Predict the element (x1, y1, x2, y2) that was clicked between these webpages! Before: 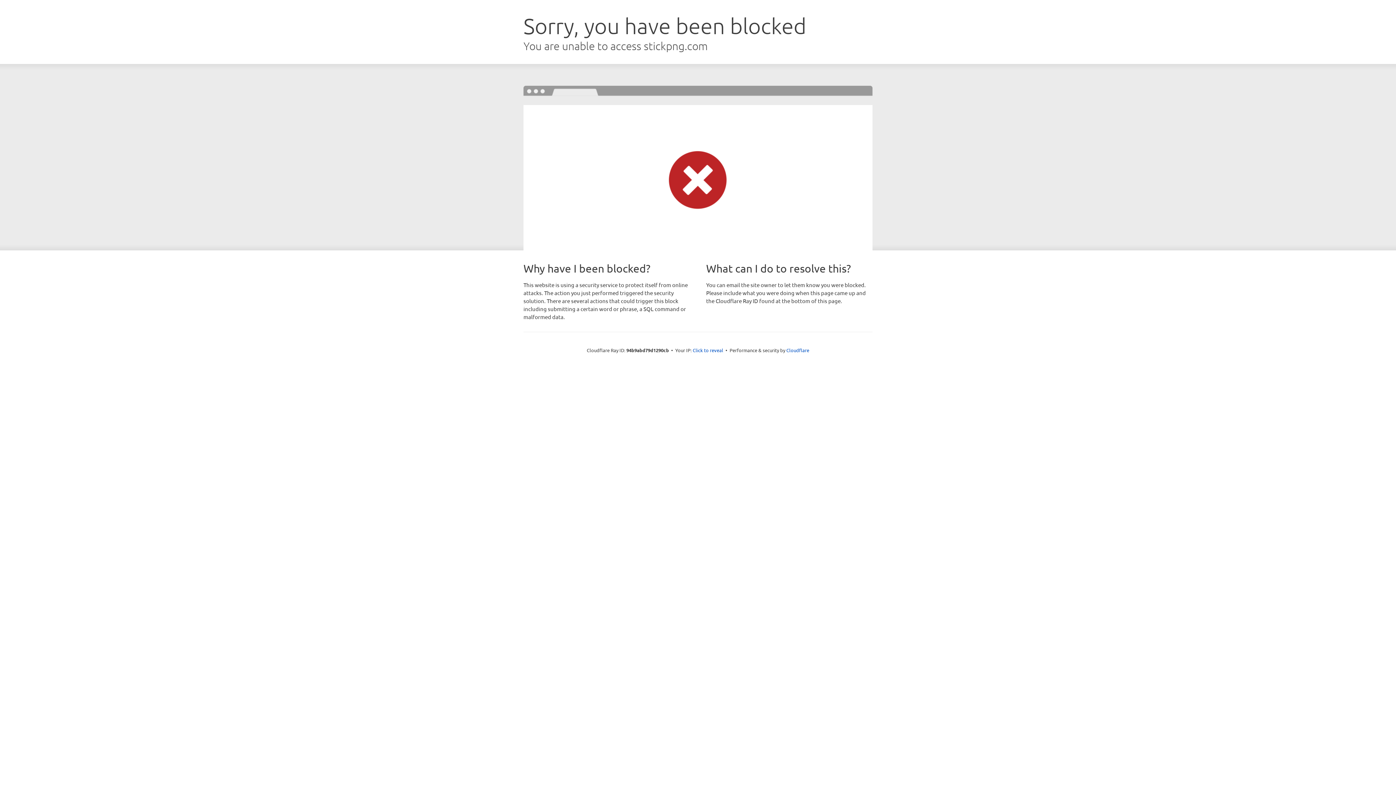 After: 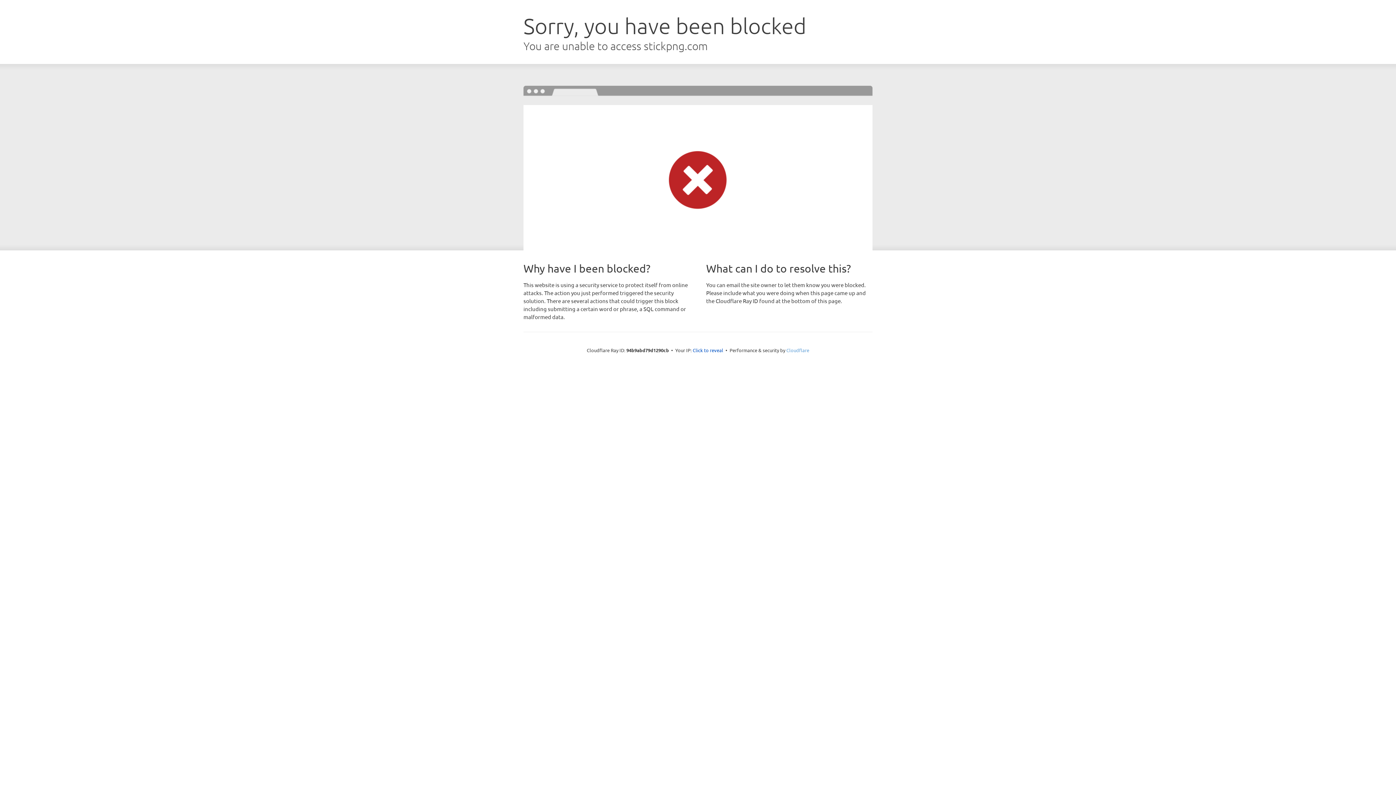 Action: label: Cloudflare bbox: (786, 347, 809, 353)